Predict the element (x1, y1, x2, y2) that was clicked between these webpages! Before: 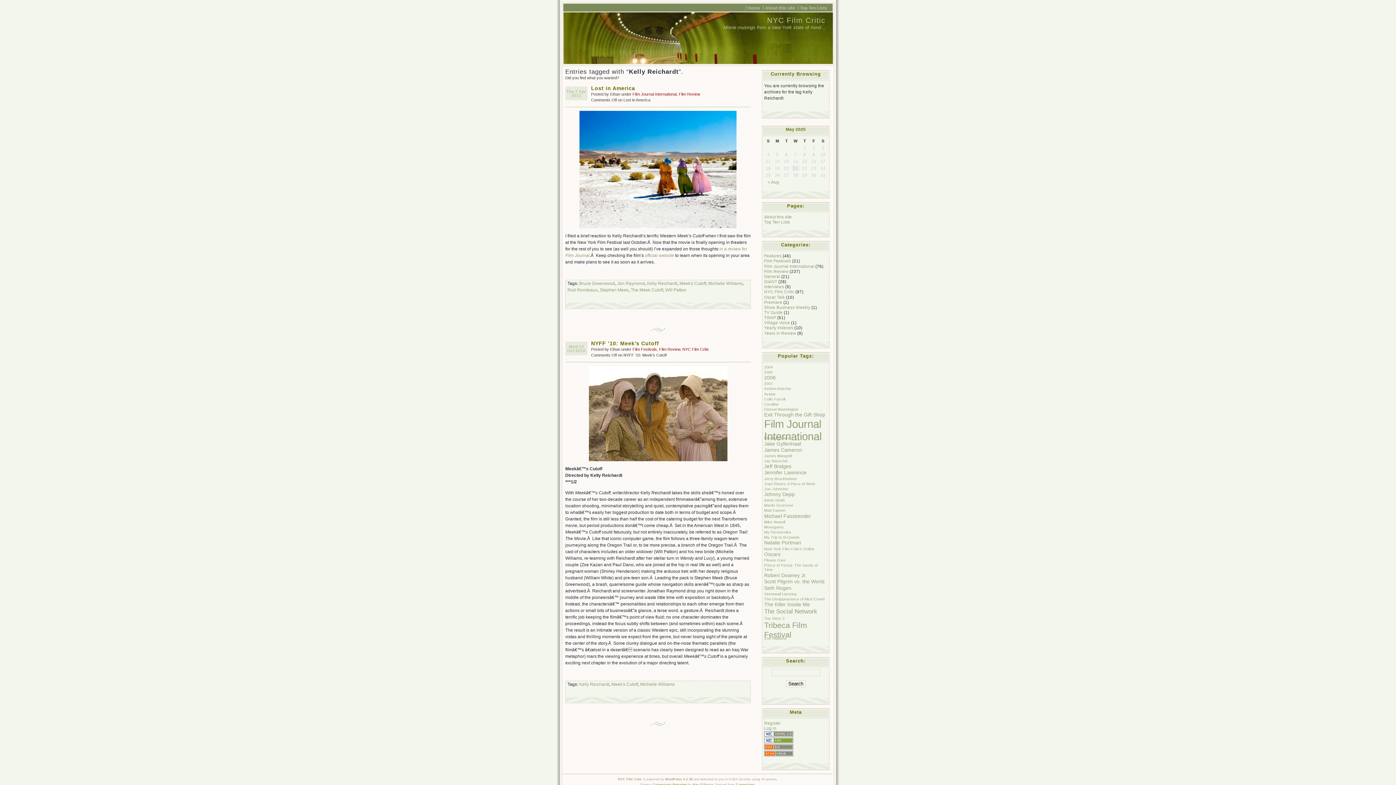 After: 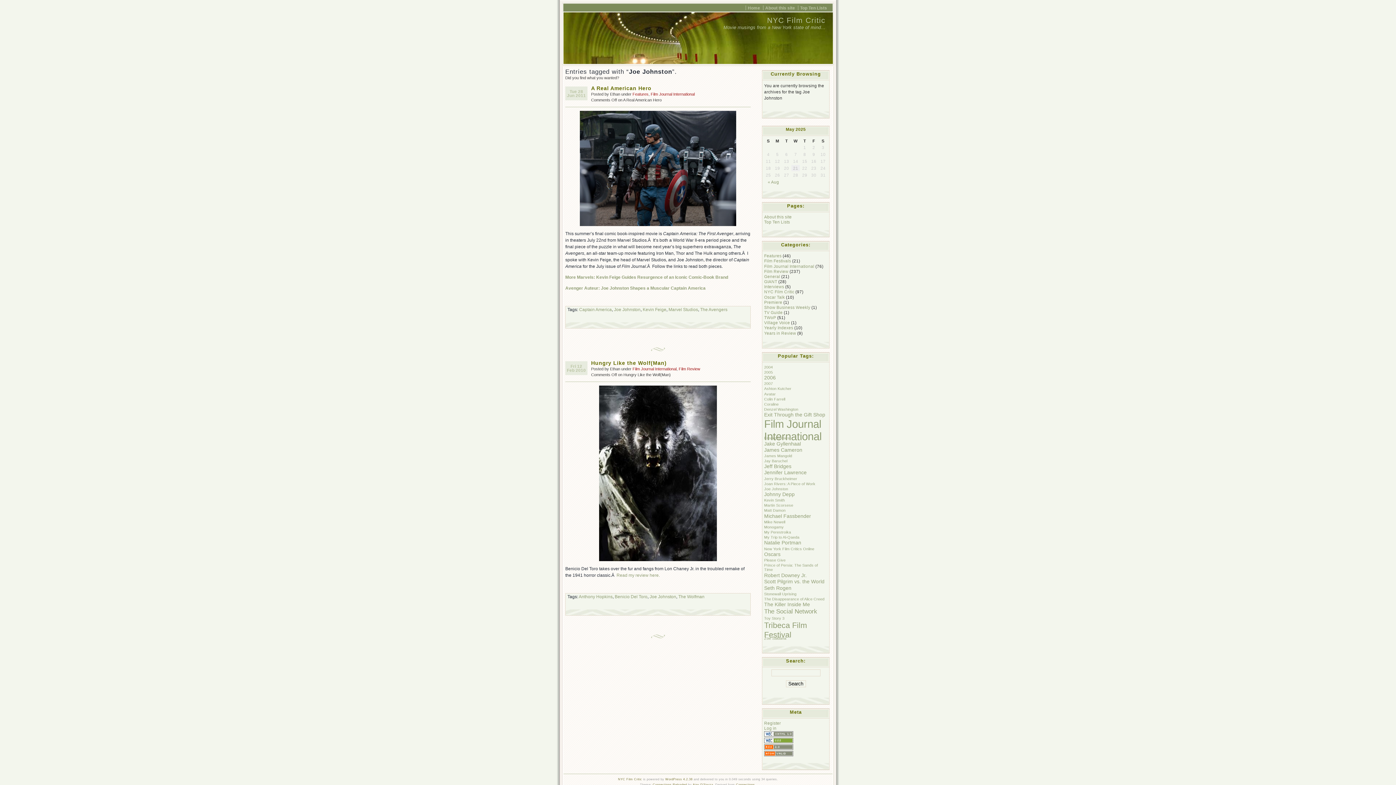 Action: label: Joe Johnston bbox: (764, 486, 788, 491)